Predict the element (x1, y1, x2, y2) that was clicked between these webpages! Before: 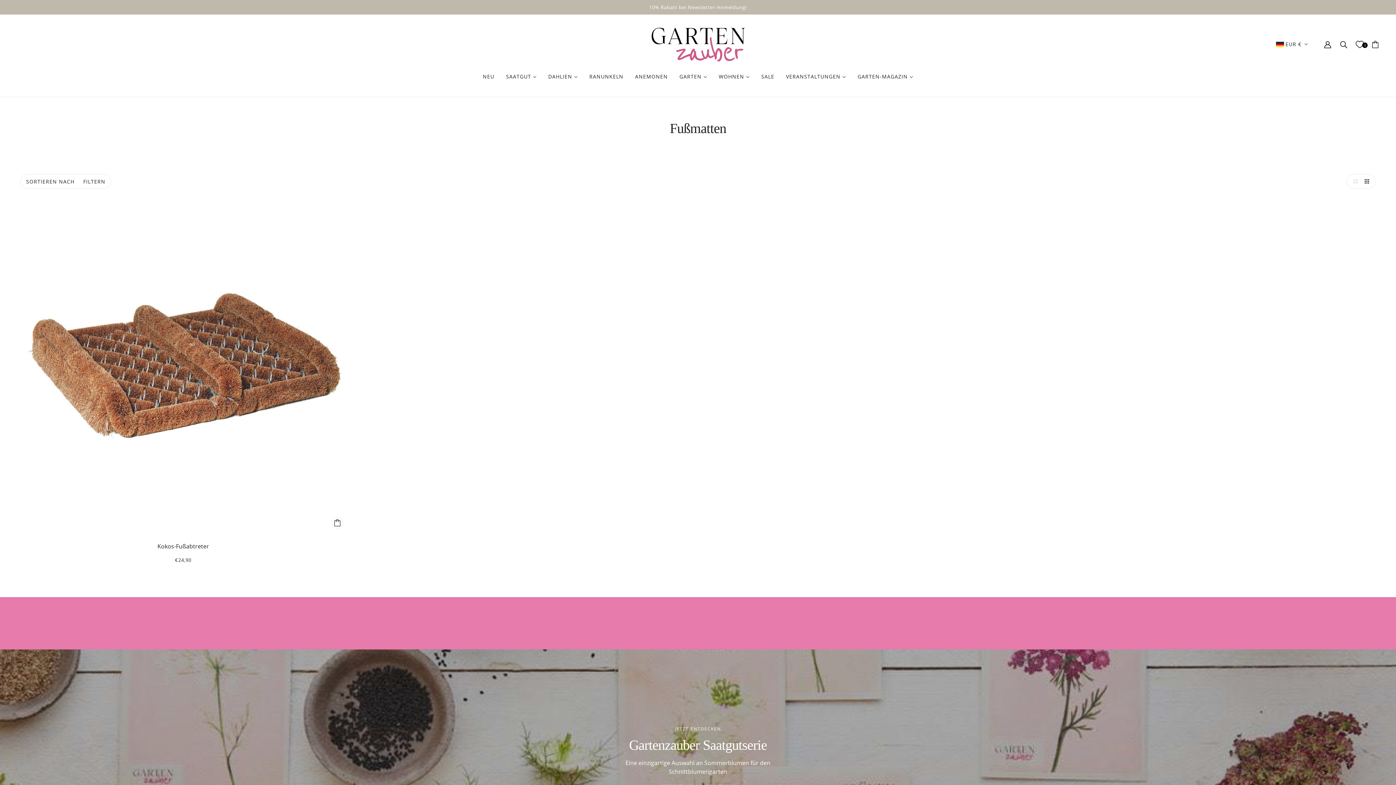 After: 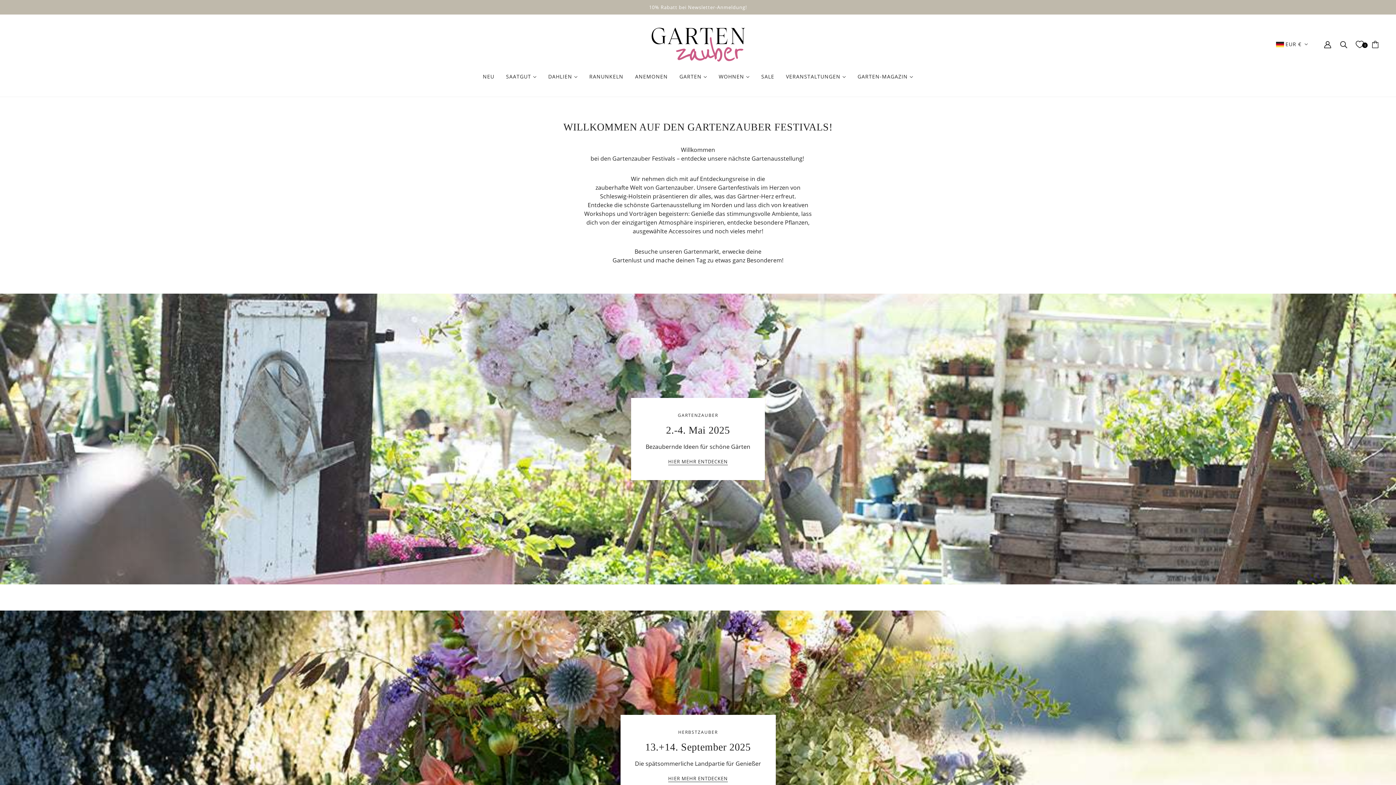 Action: label: VERANSTALTUNGEN  bbox: (780, 68, 852, 85)